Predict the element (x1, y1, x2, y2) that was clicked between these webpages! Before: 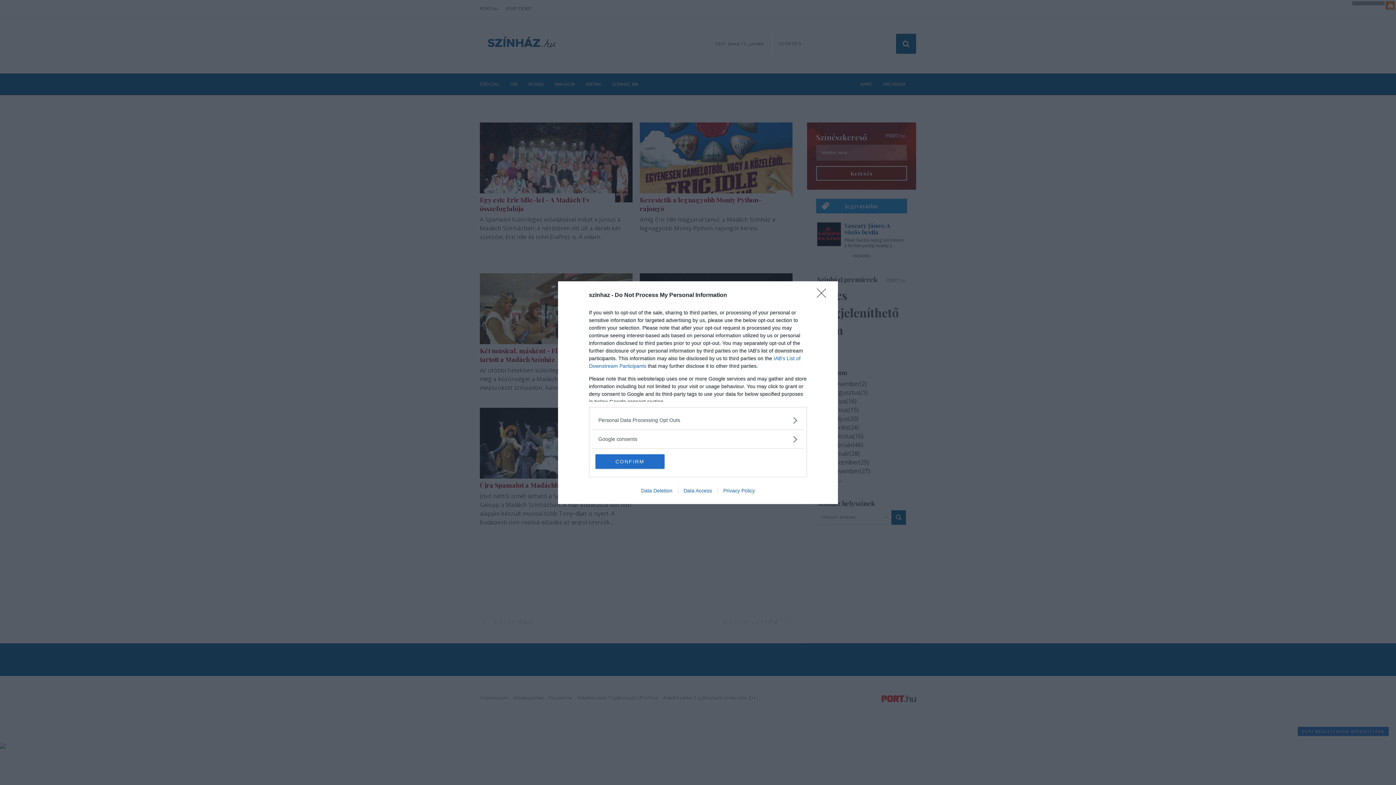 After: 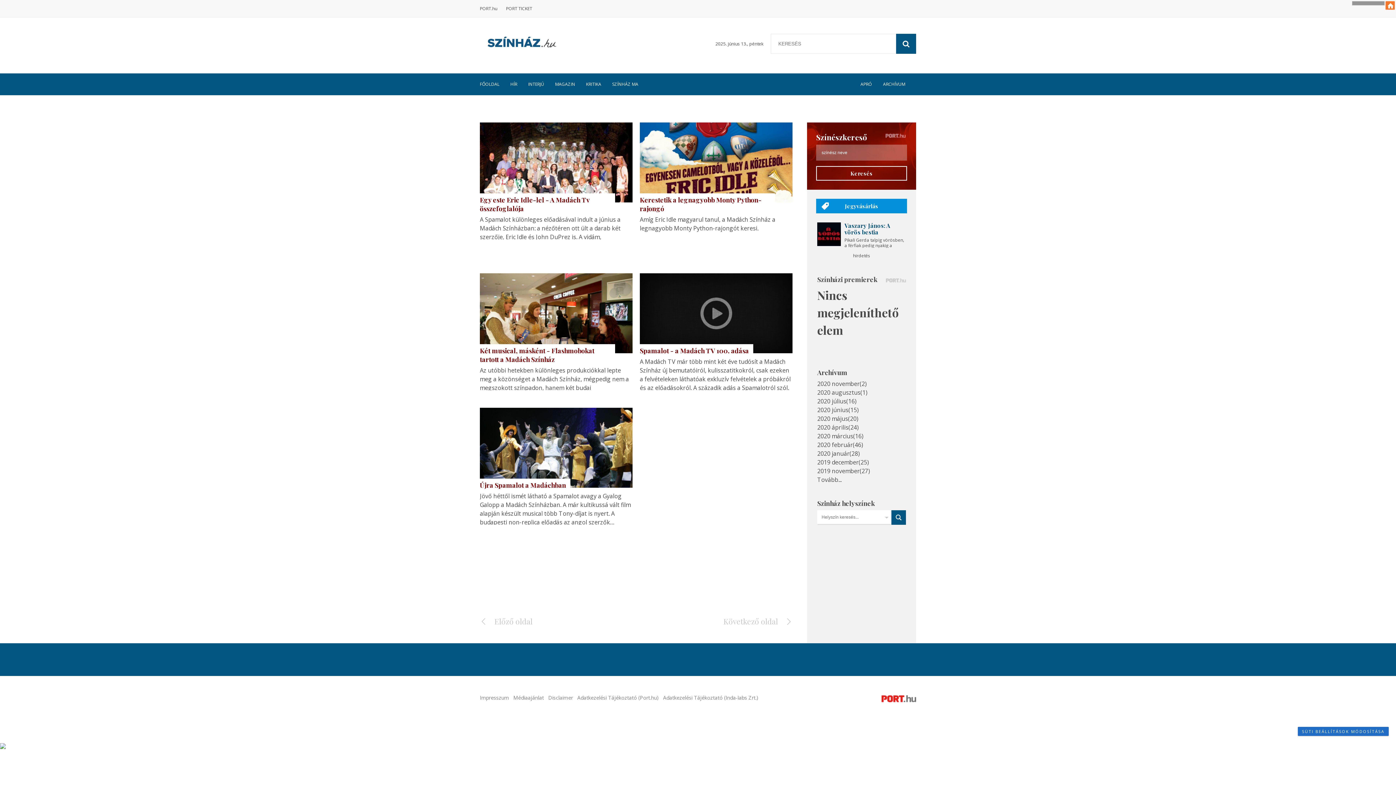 Action: label: Close bbox: (817, 288, 830, 302)